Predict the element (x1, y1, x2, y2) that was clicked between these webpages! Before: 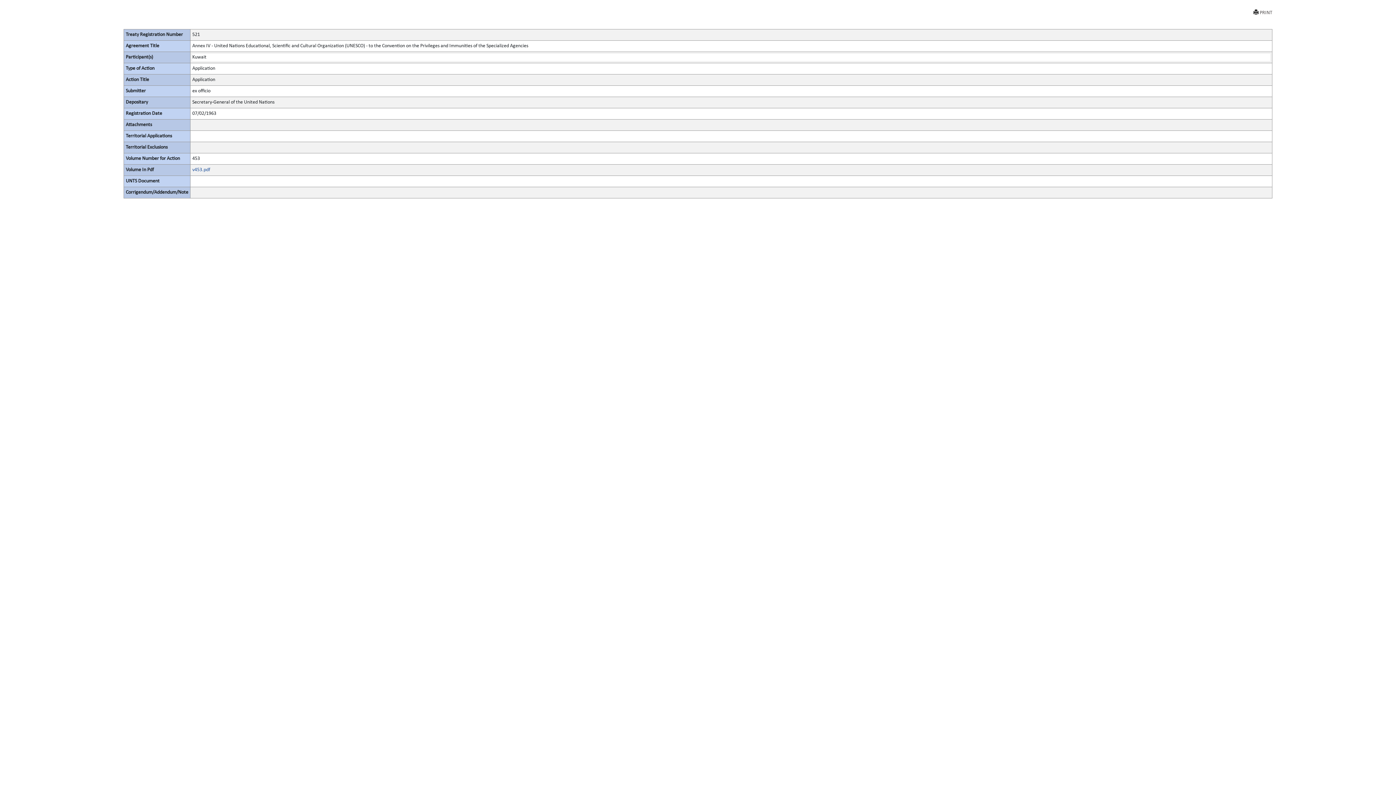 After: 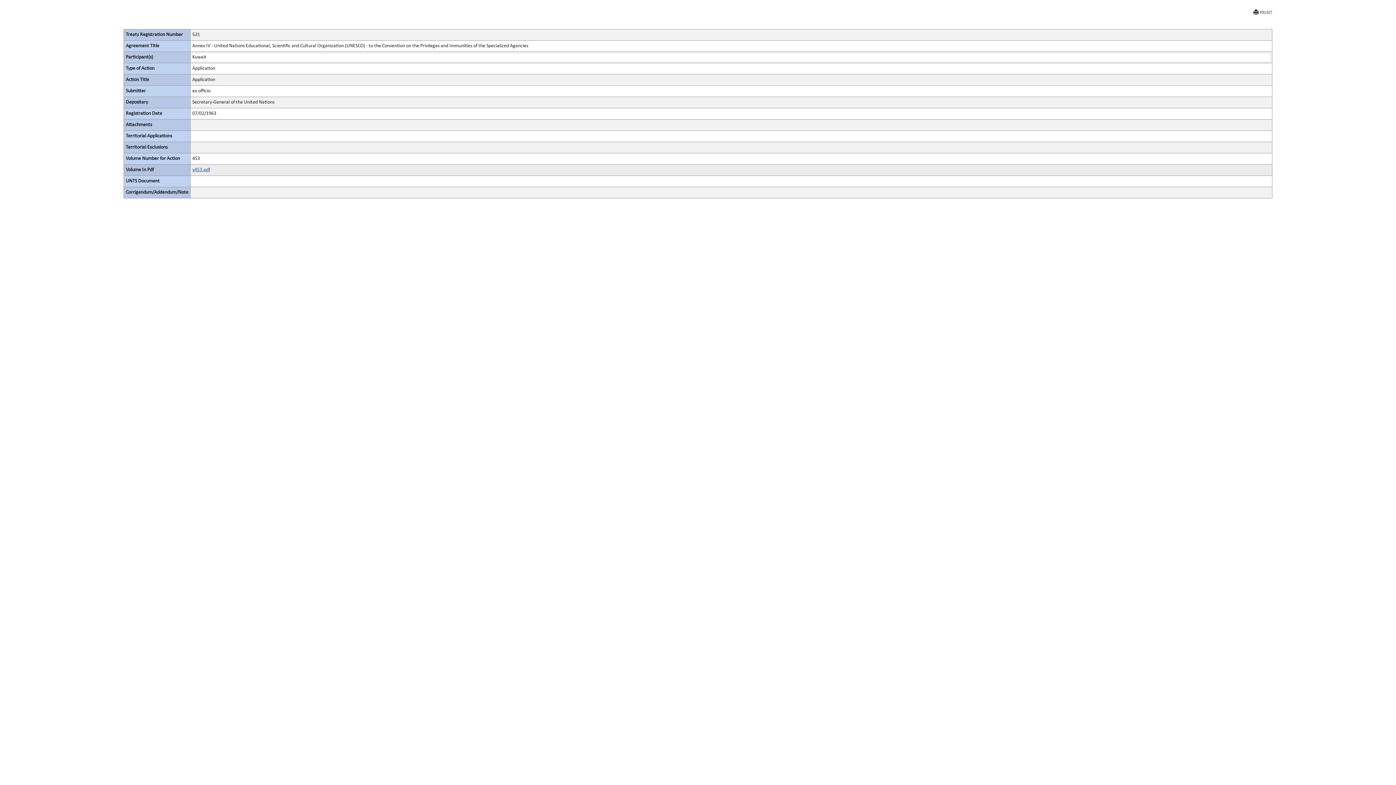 Action: label: v453.pdf bbox: (192, 167, 210, 172)